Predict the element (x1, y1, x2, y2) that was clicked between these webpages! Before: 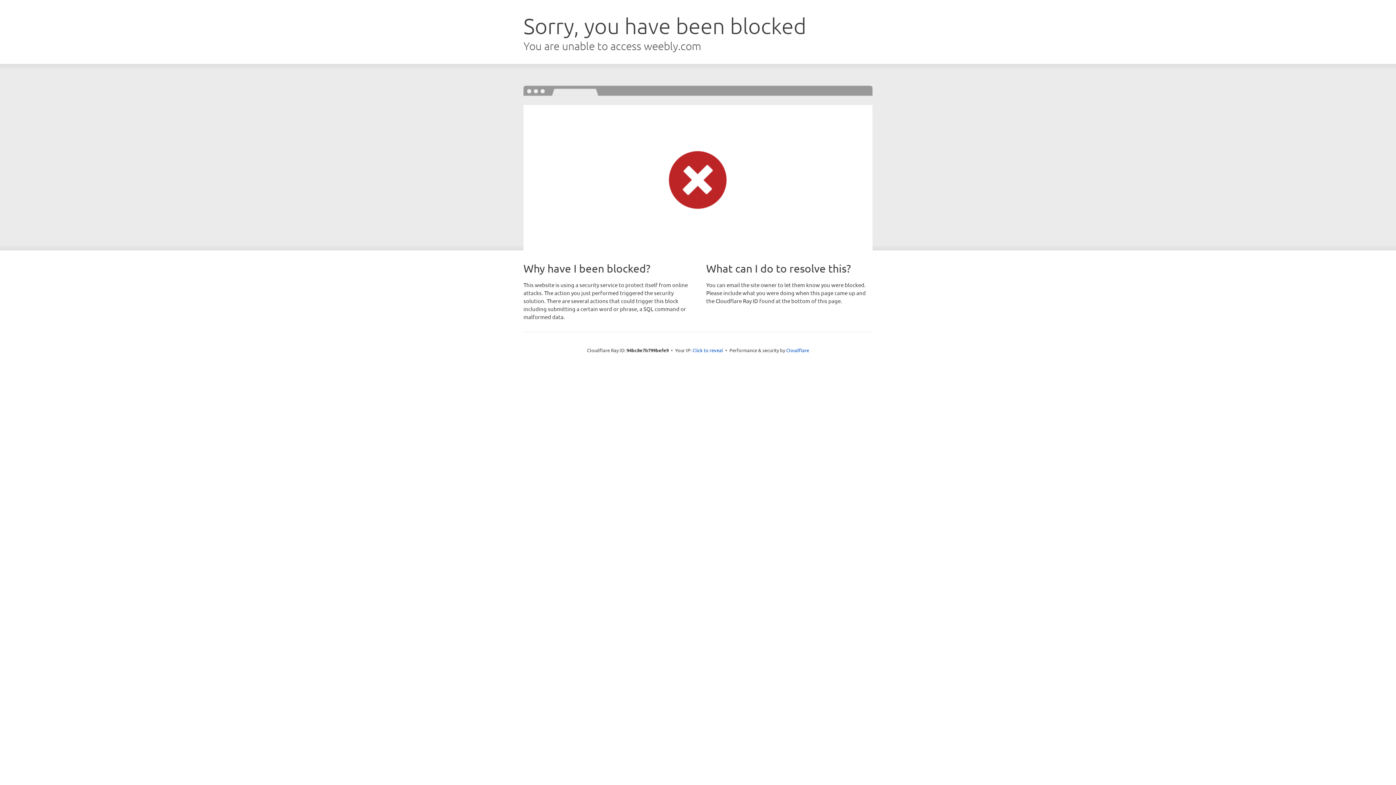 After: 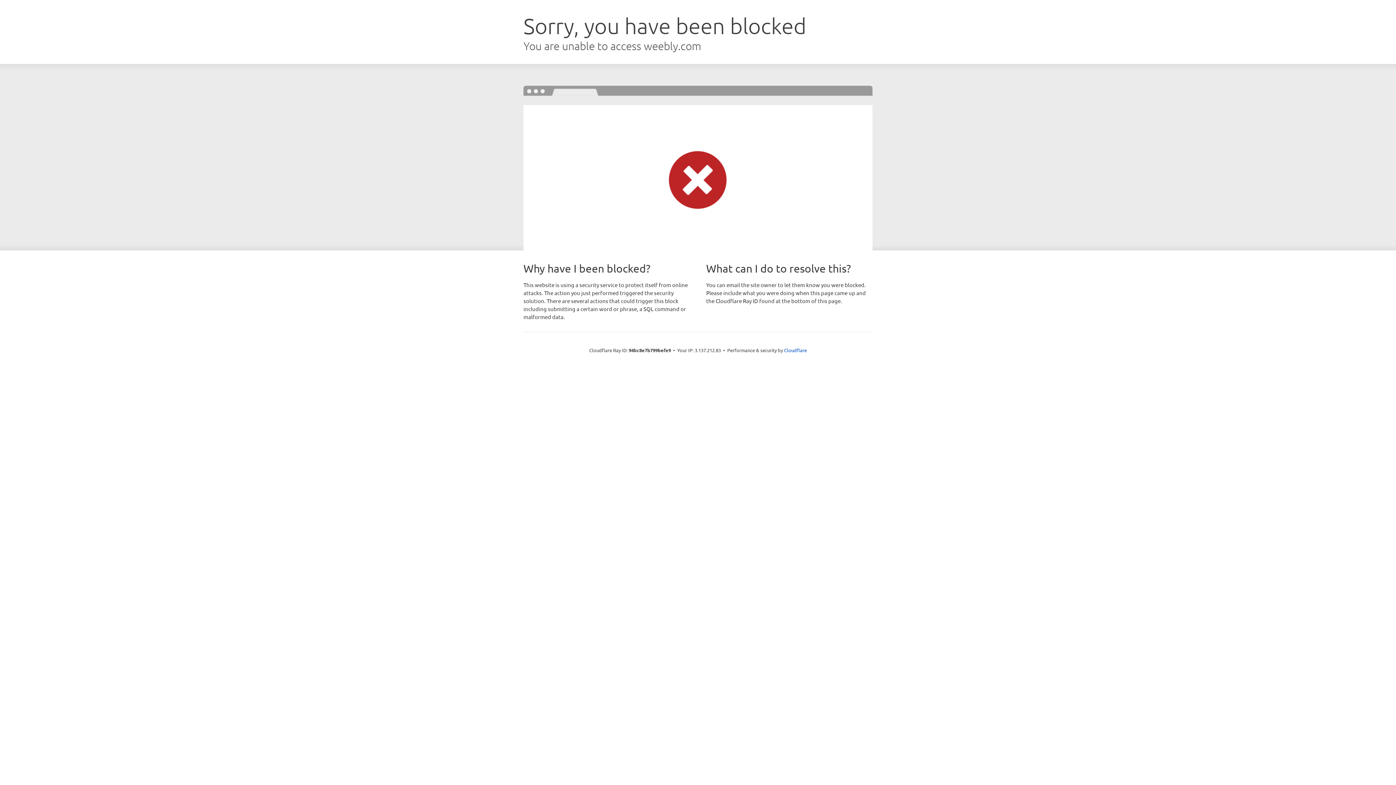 Action: bbox: (692, 346, 723, 353) label: Click to reveal